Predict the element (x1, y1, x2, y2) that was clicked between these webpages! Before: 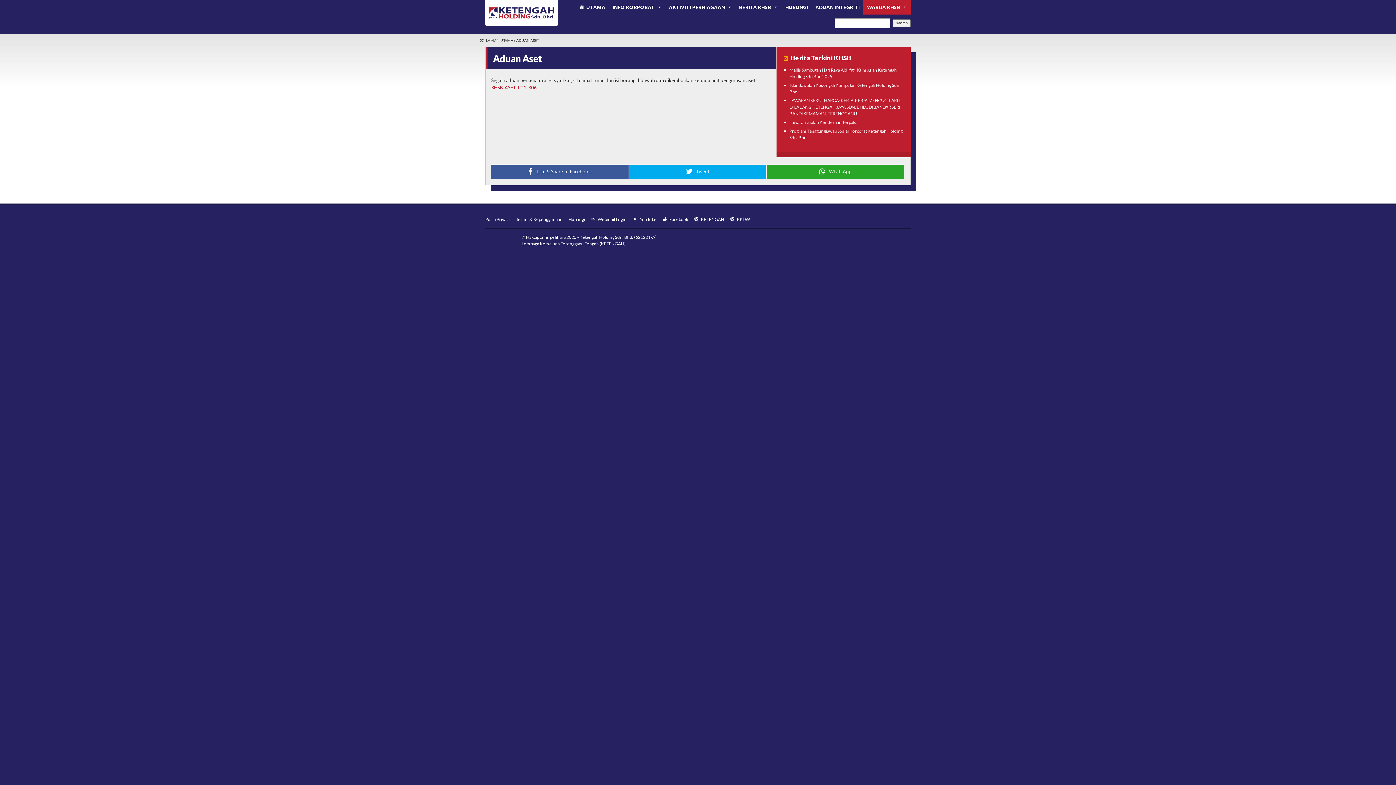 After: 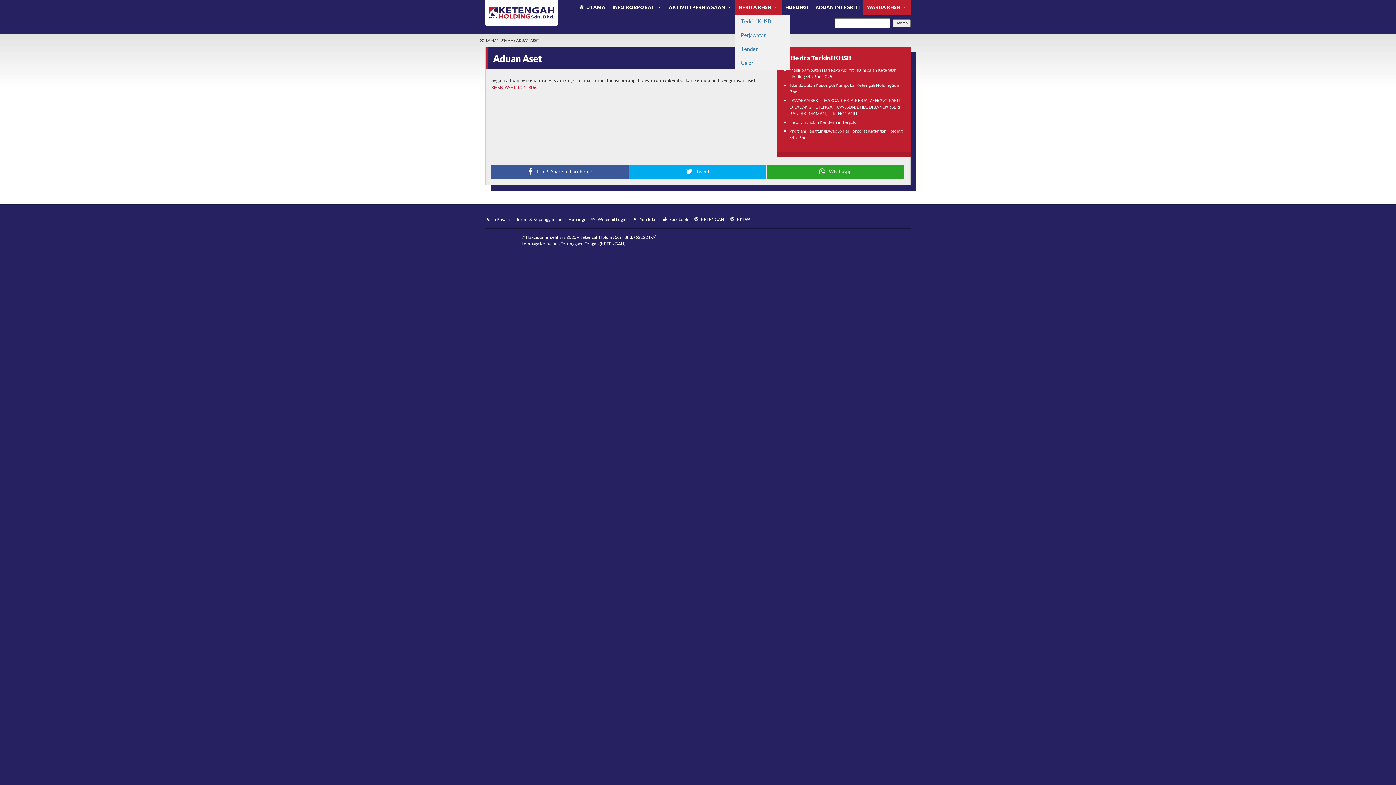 Action: label: BERITA KHSB bbox: (735, 0, 781, 14)